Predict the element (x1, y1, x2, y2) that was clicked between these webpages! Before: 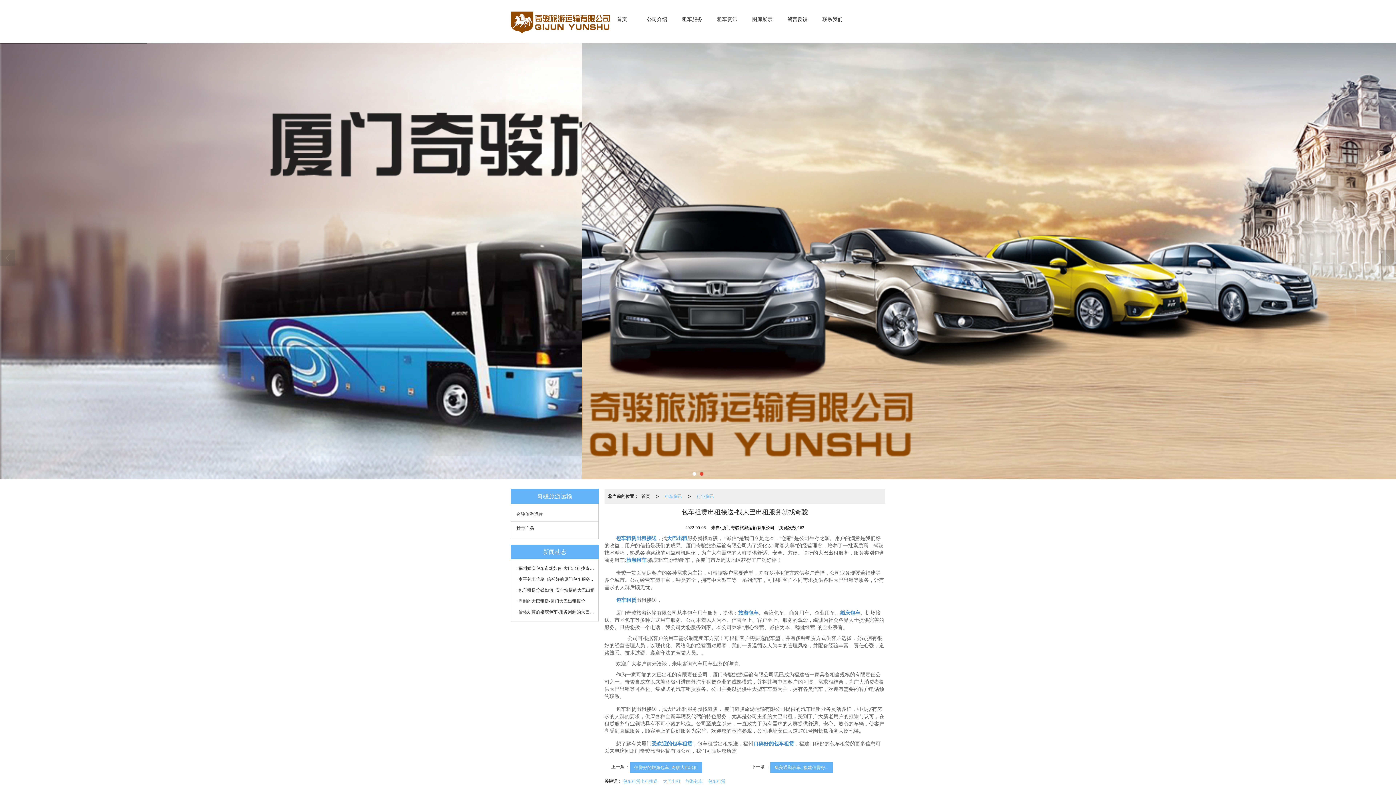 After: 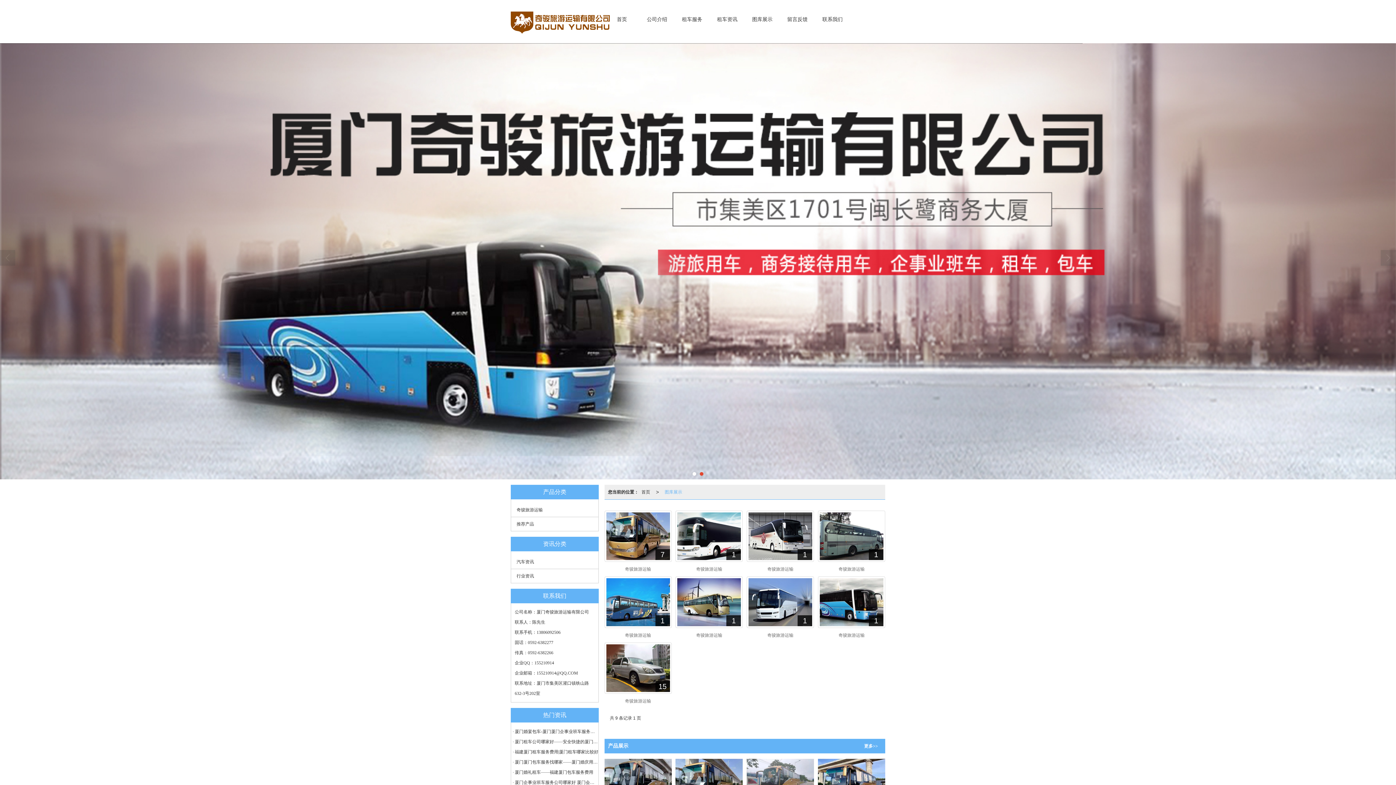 Action: bbox: (745, 7, 780, 31) label: 图库展示